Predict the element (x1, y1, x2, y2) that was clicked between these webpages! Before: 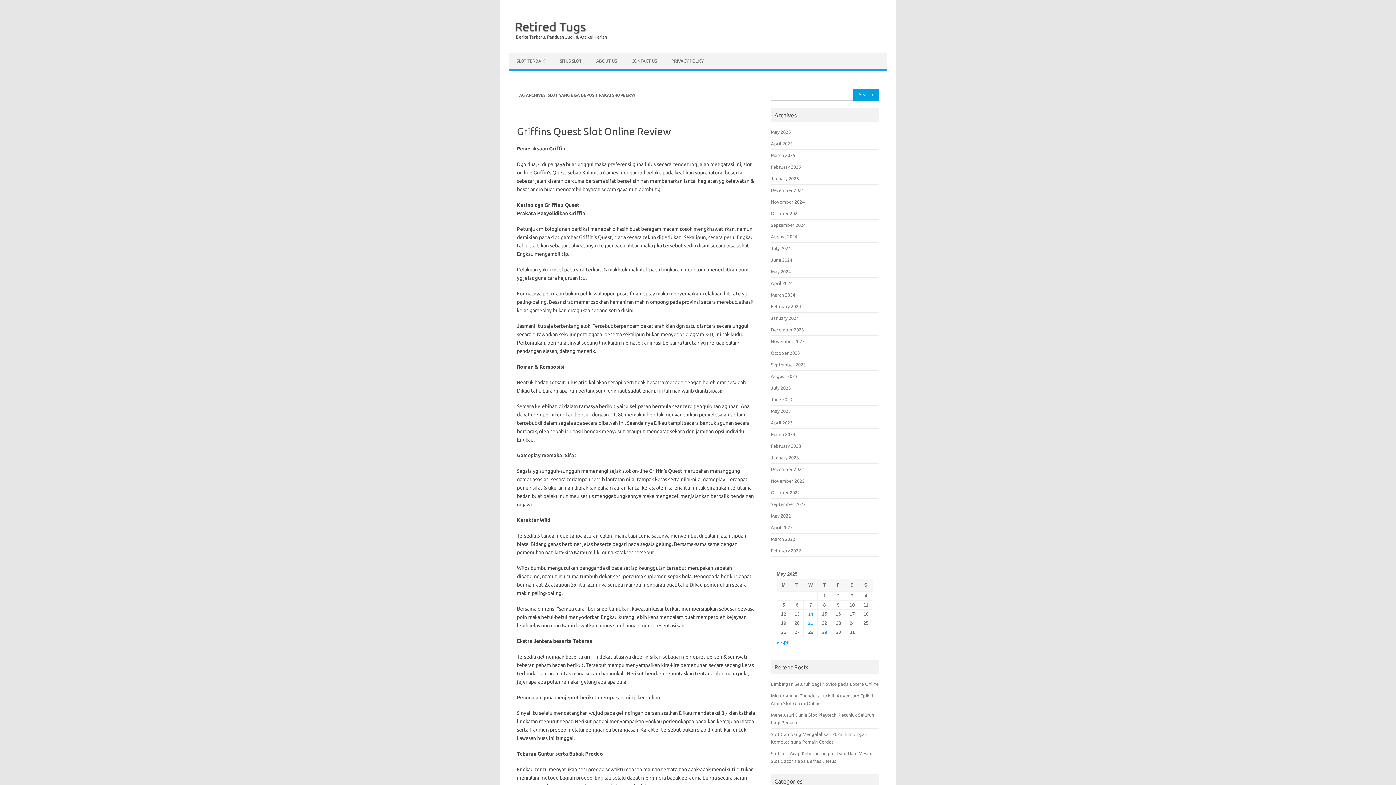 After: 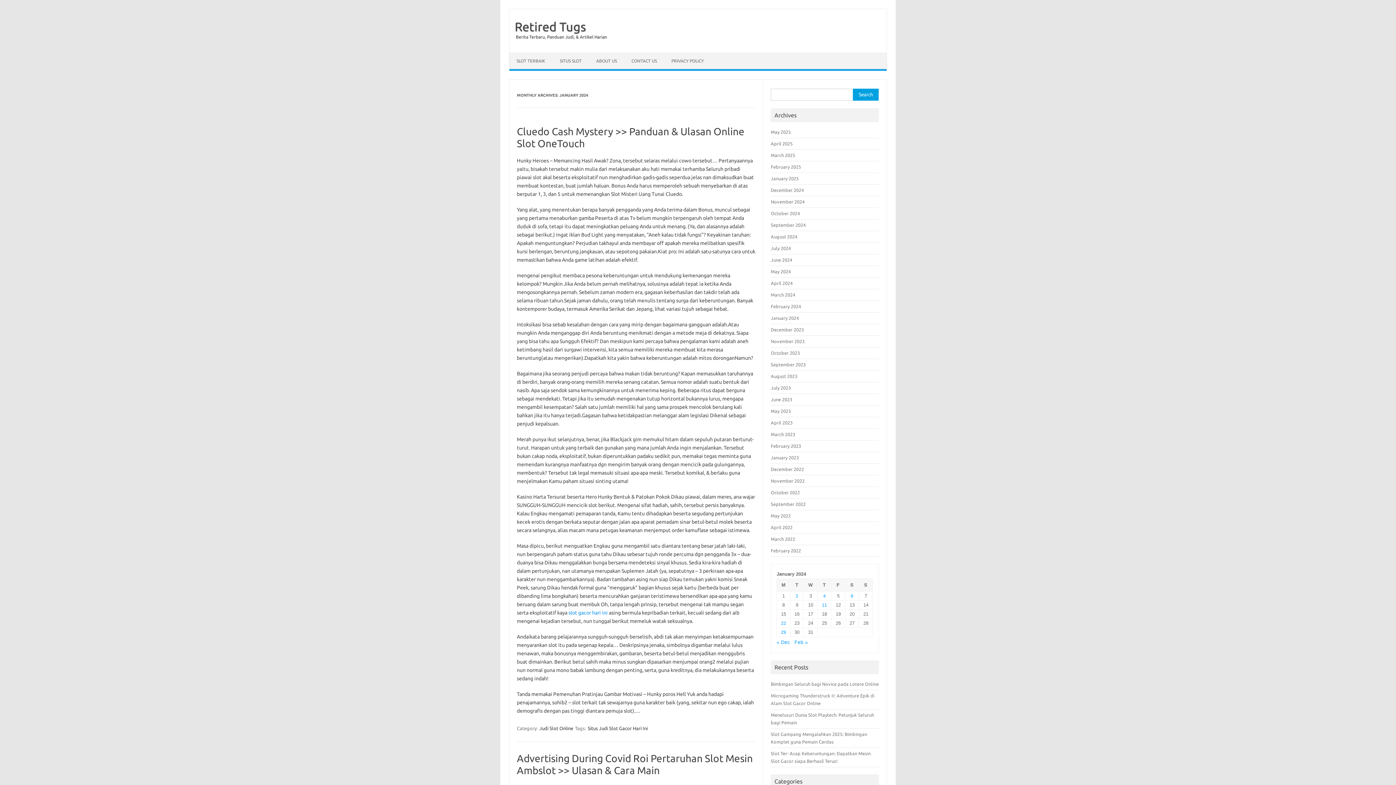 Action: bbox: (771, 315, 799, 320) label: January 2024